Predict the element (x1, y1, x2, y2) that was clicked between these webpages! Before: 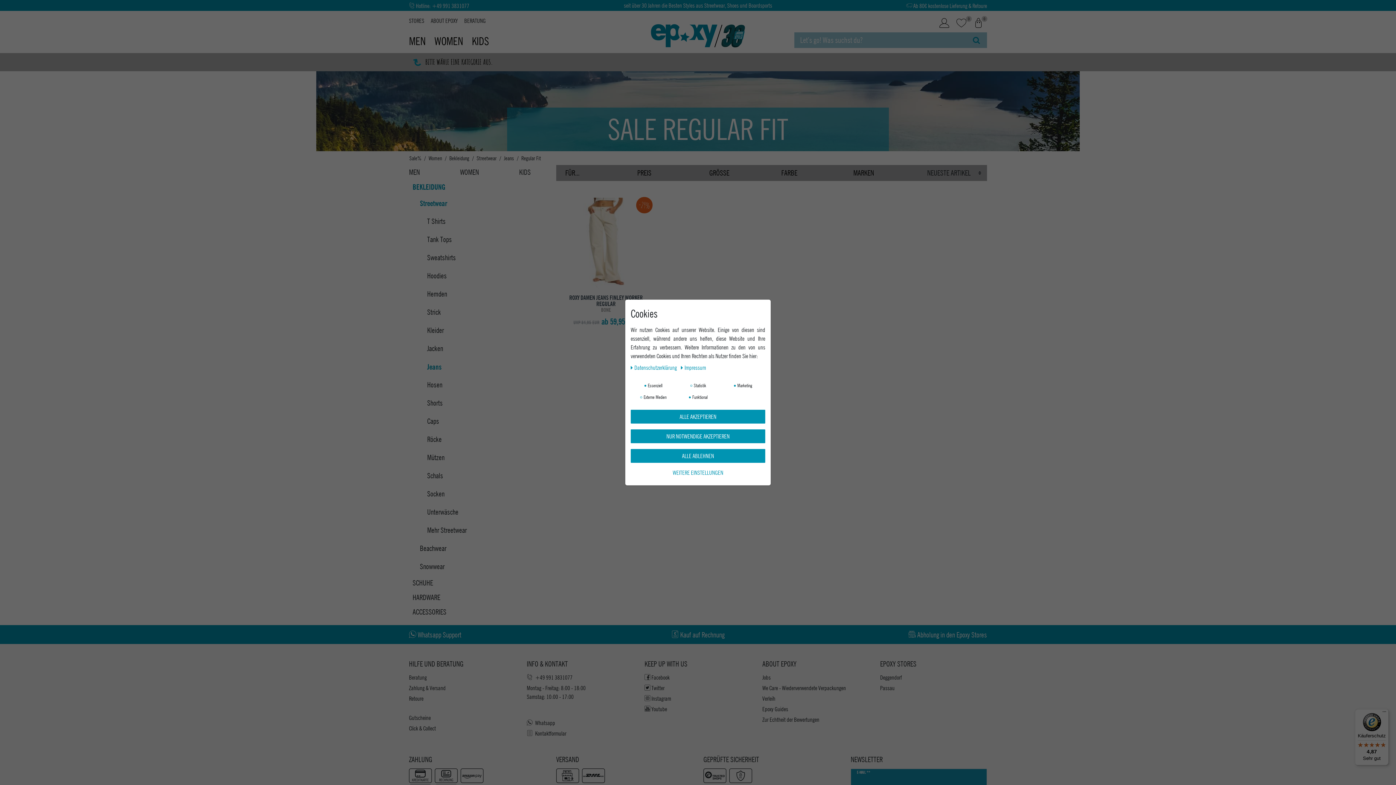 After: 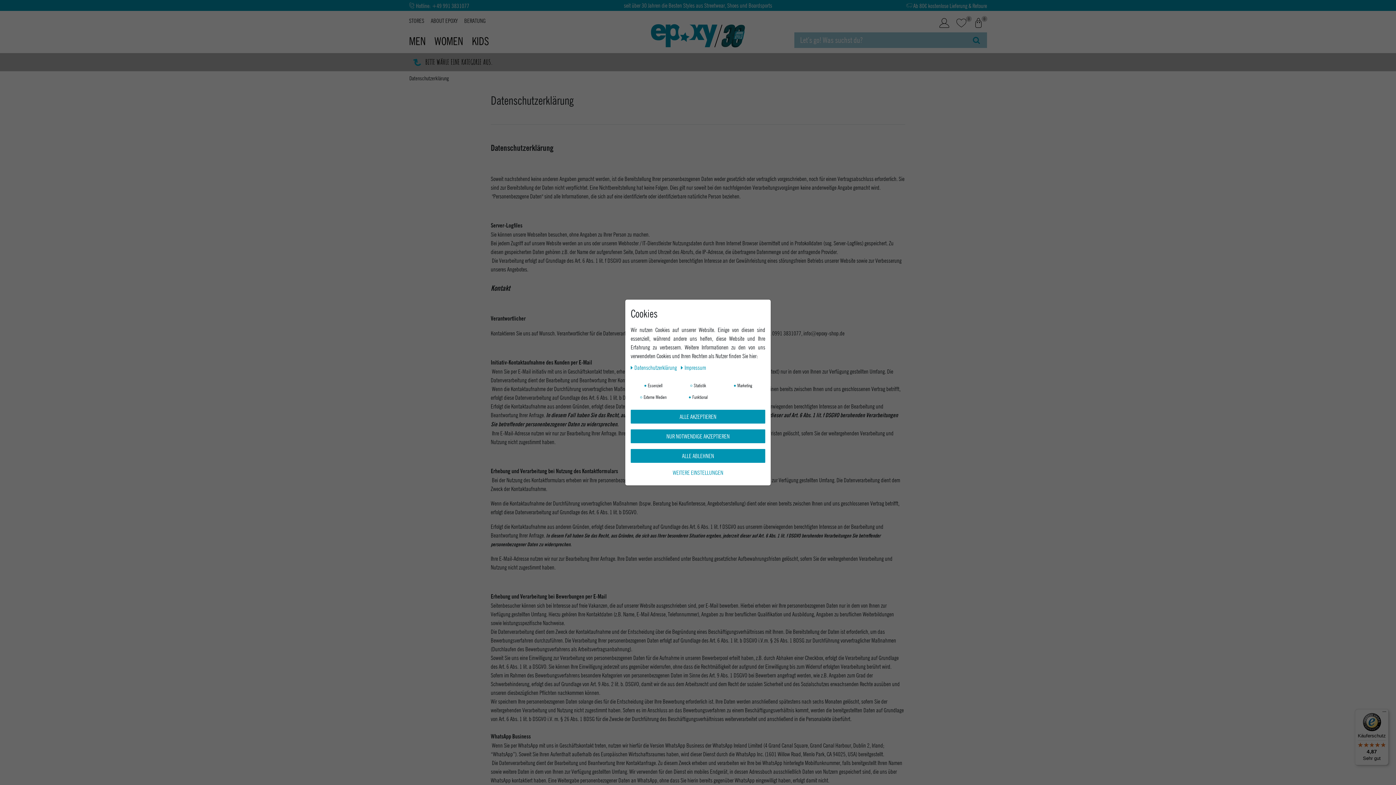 Action: bbox: (630, 363, 678, 371) label: Daten­schutz­erklärung 